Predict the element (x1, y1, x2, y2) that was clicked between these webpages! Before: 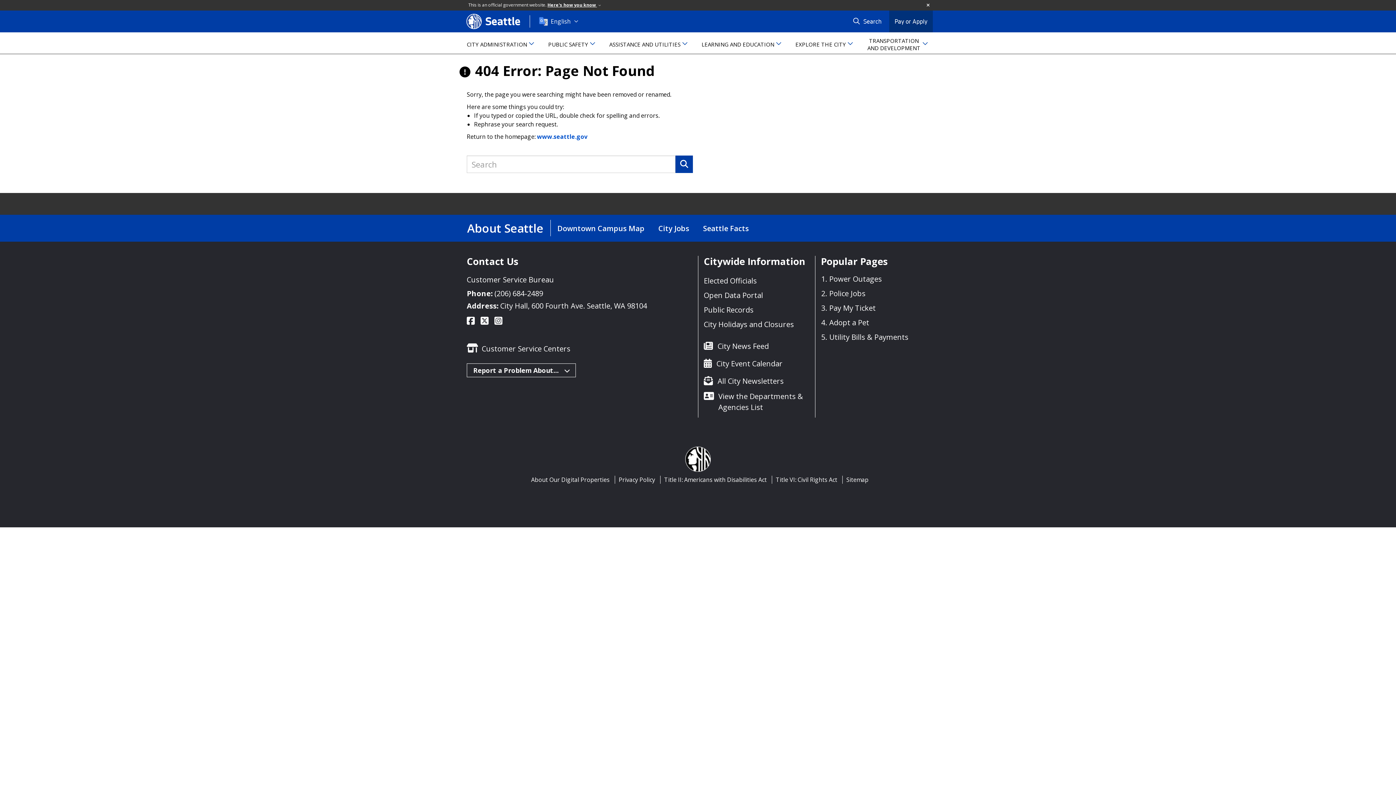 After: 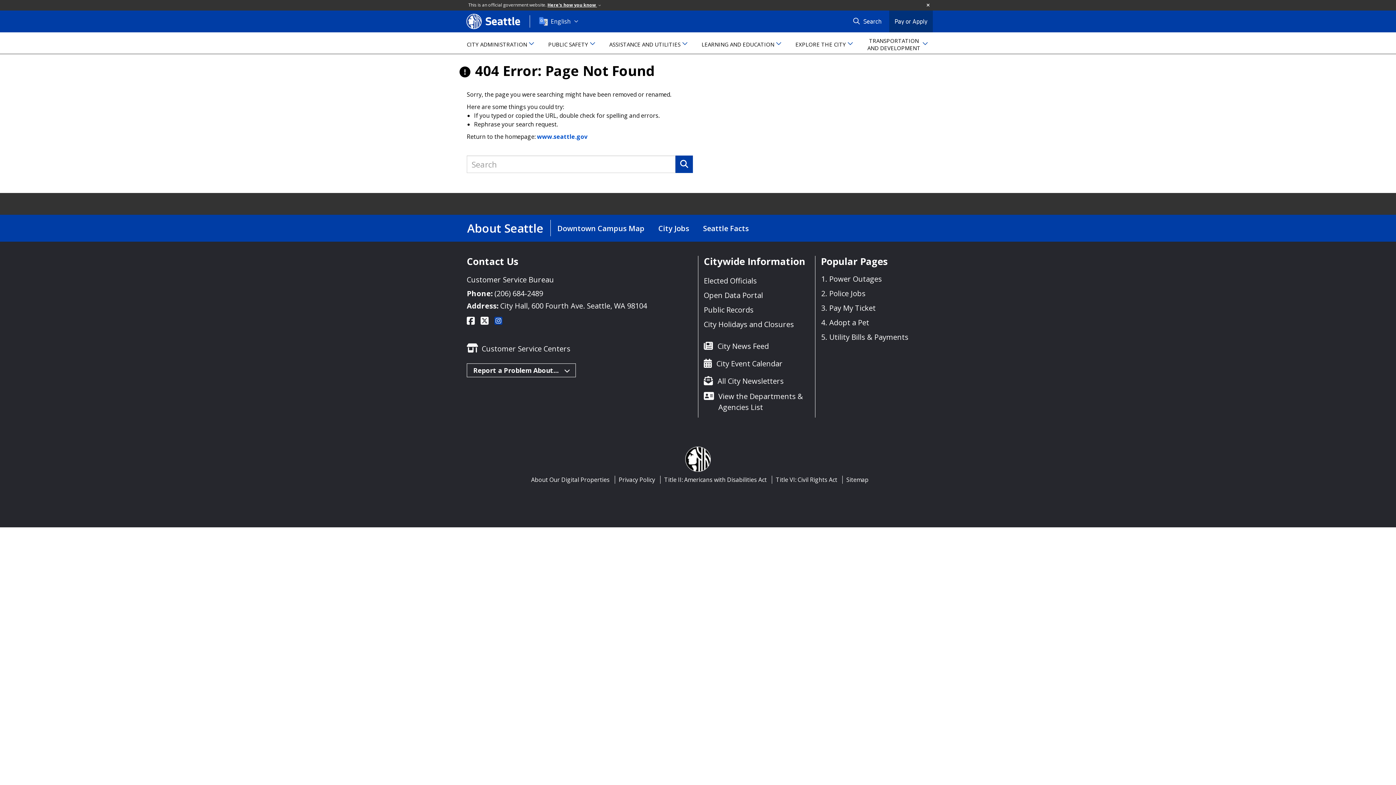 Action: bbox: (494, 316, 504, 327)